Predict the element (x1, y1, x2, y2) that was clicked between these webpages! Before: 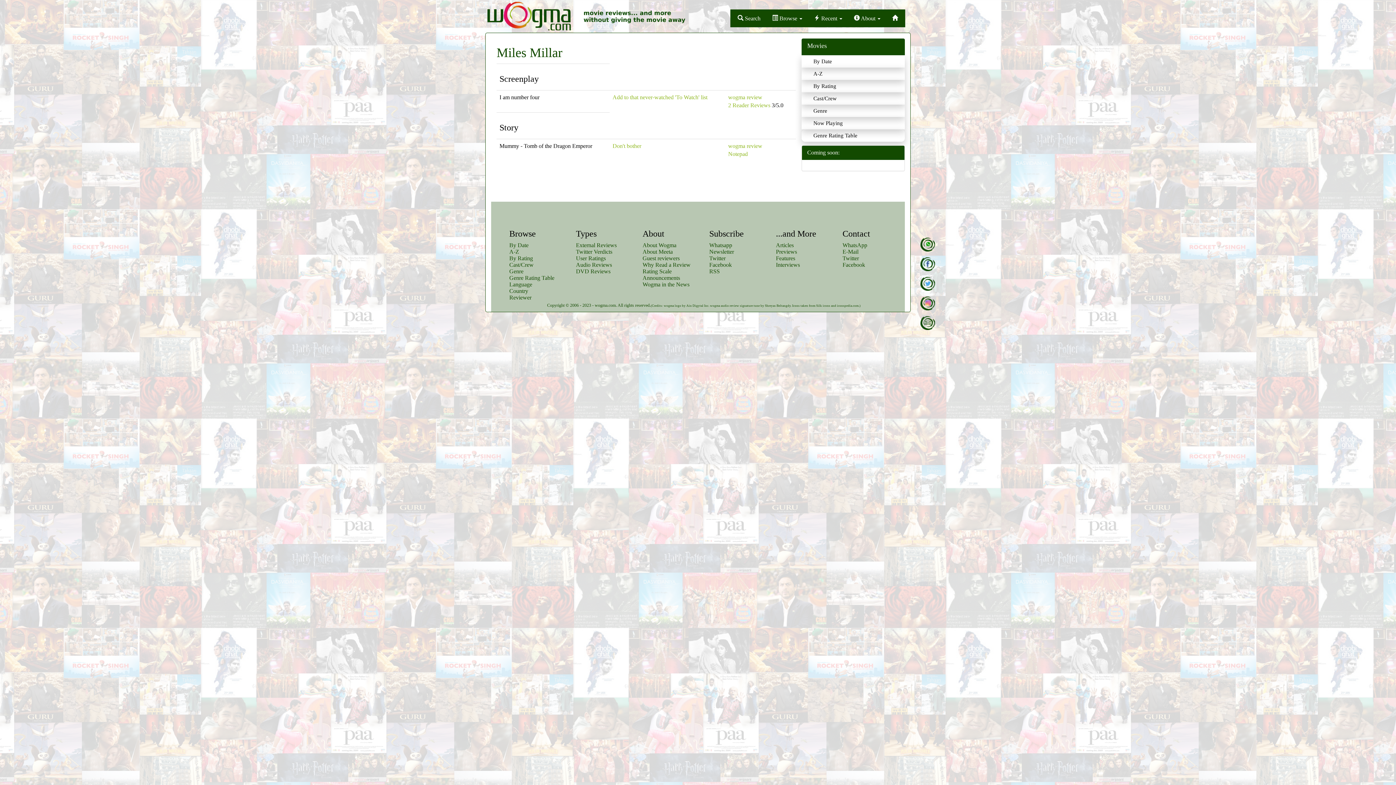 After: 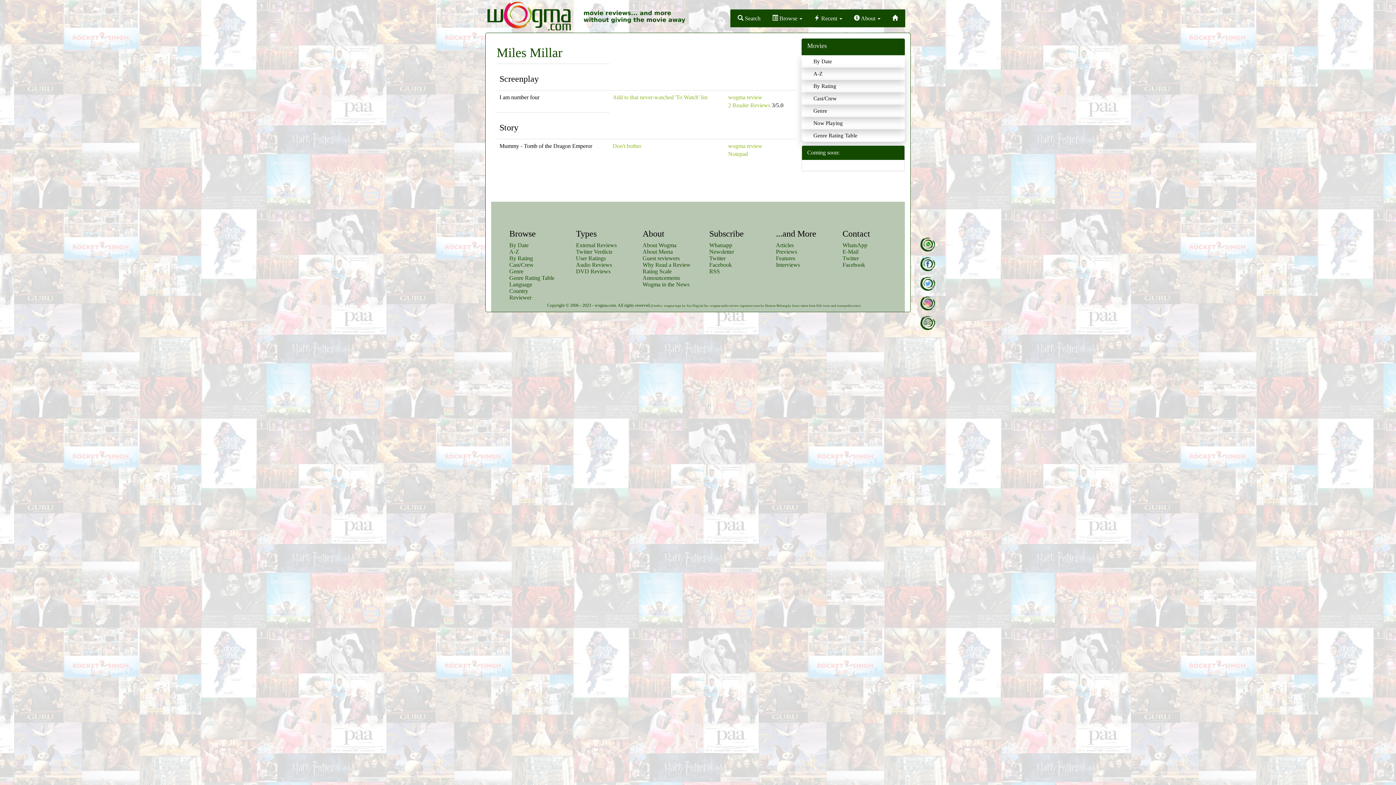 Action: bbox: (915, 294, 940, 312)